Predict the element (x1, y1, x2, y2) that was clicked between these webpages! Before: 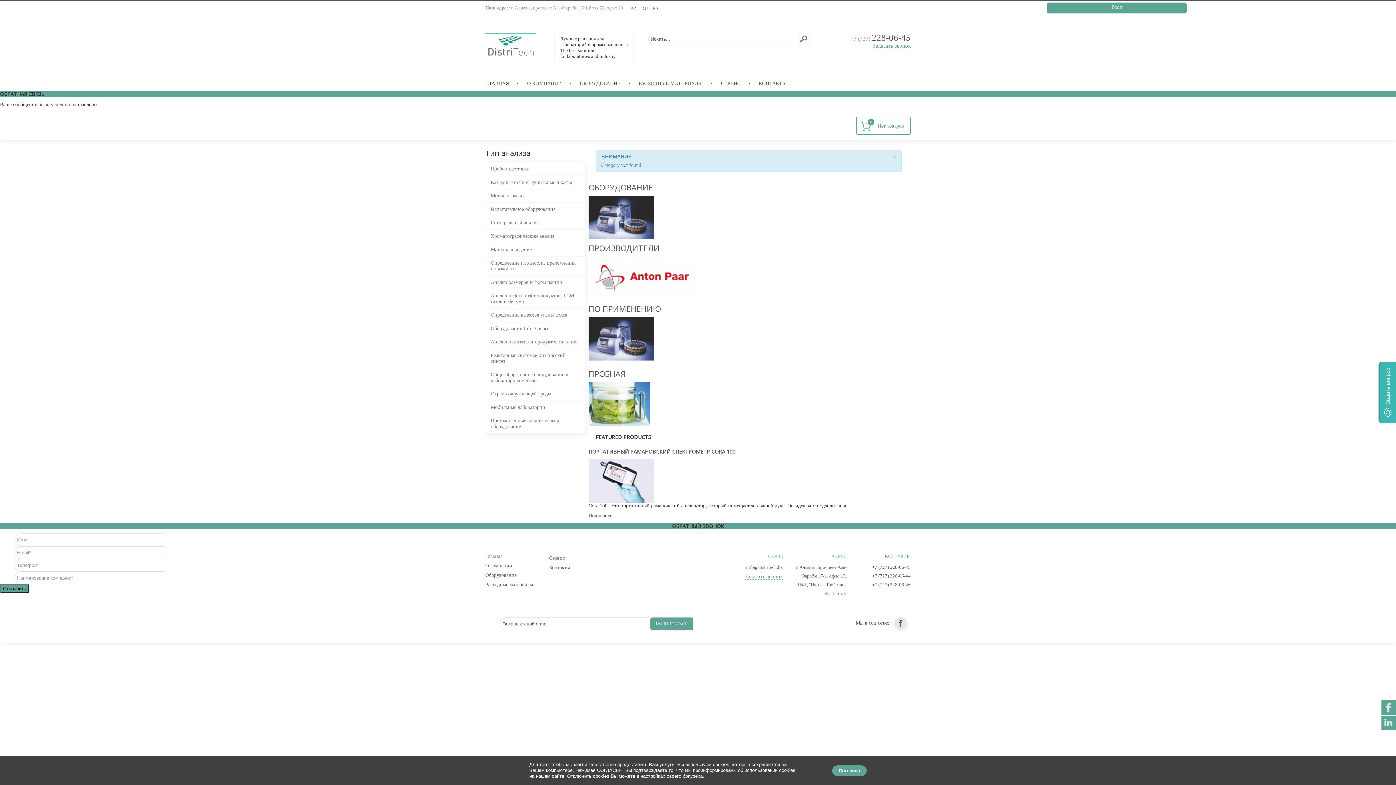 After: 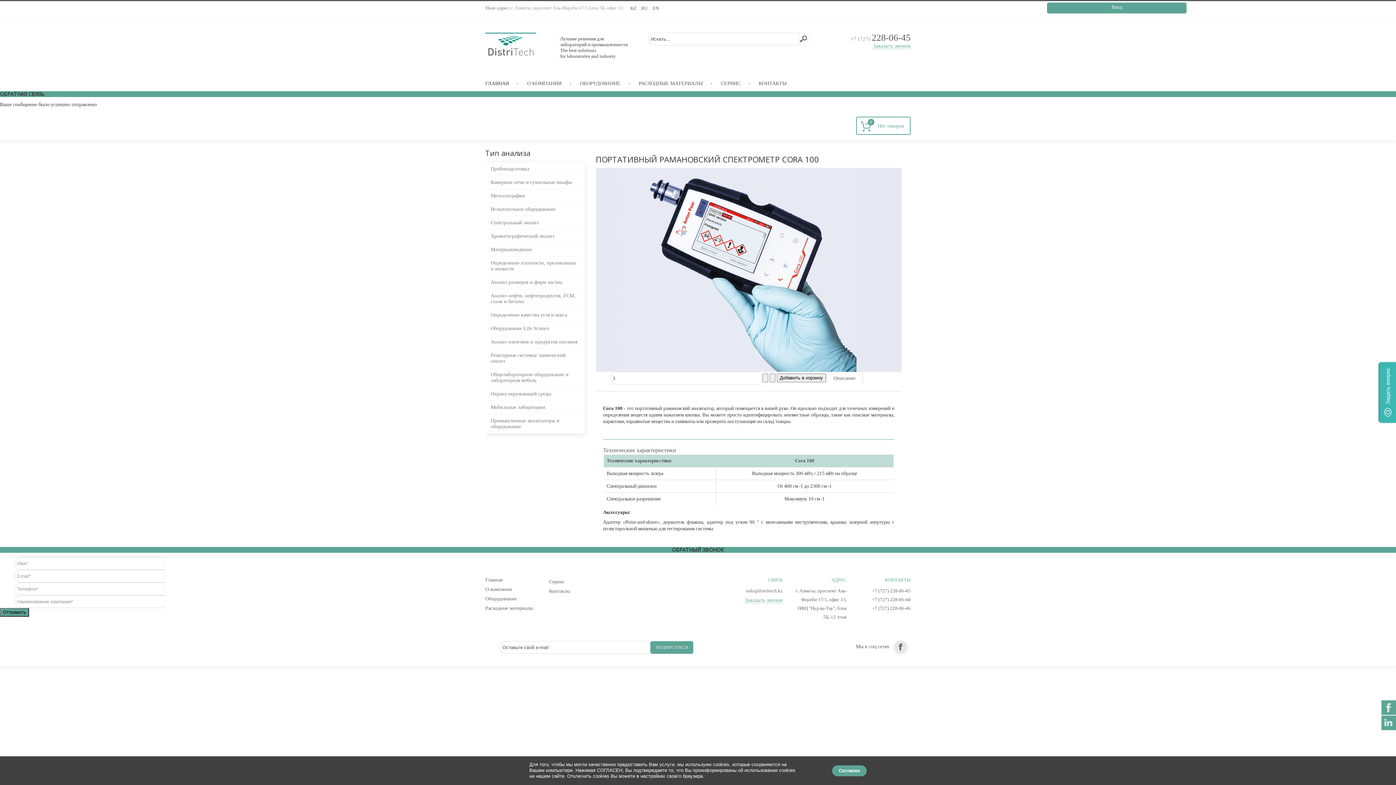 Action: bbox: (588, 448, 735, 455) label: ПОРТАТИВНЫЙ РАМАНОВСКИЙ СПЕКТРОМЕТР СORA 100